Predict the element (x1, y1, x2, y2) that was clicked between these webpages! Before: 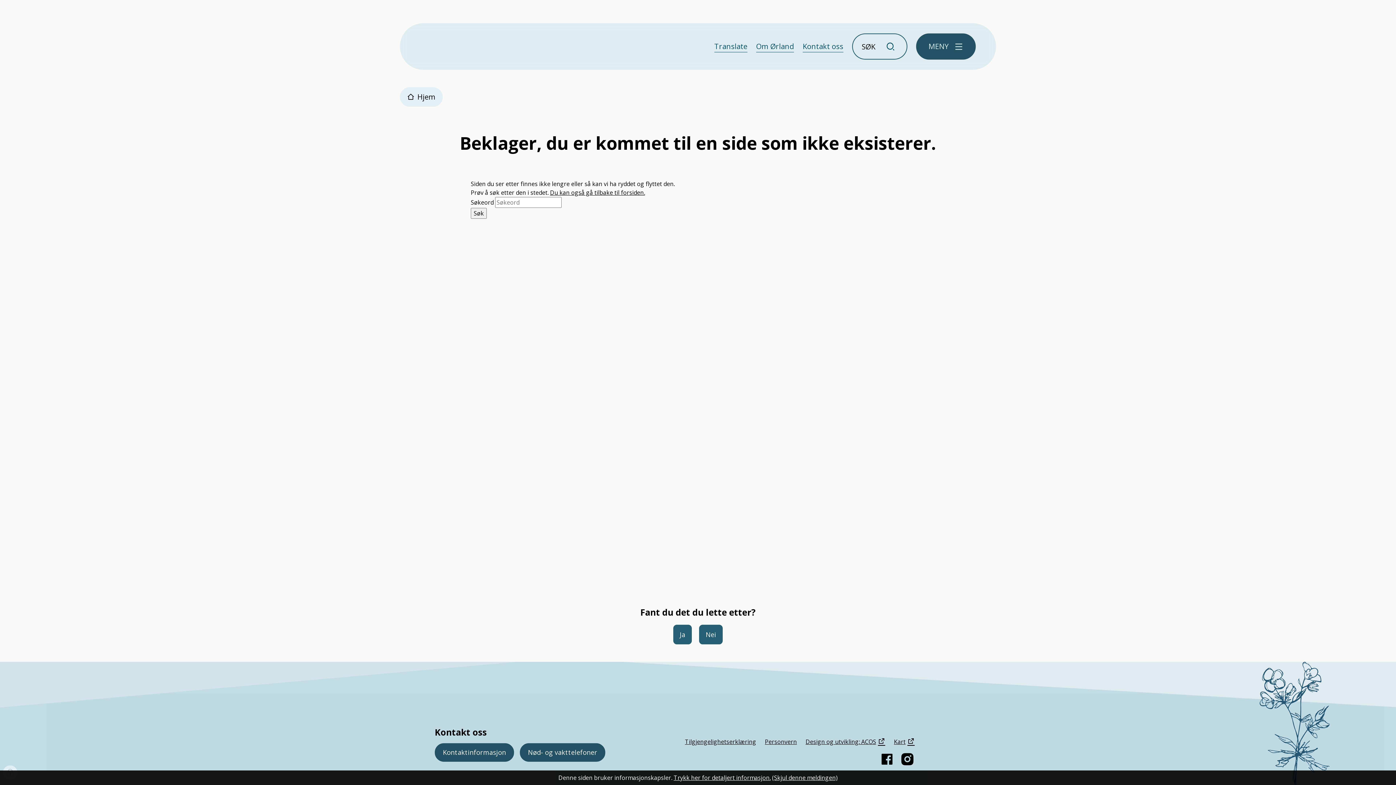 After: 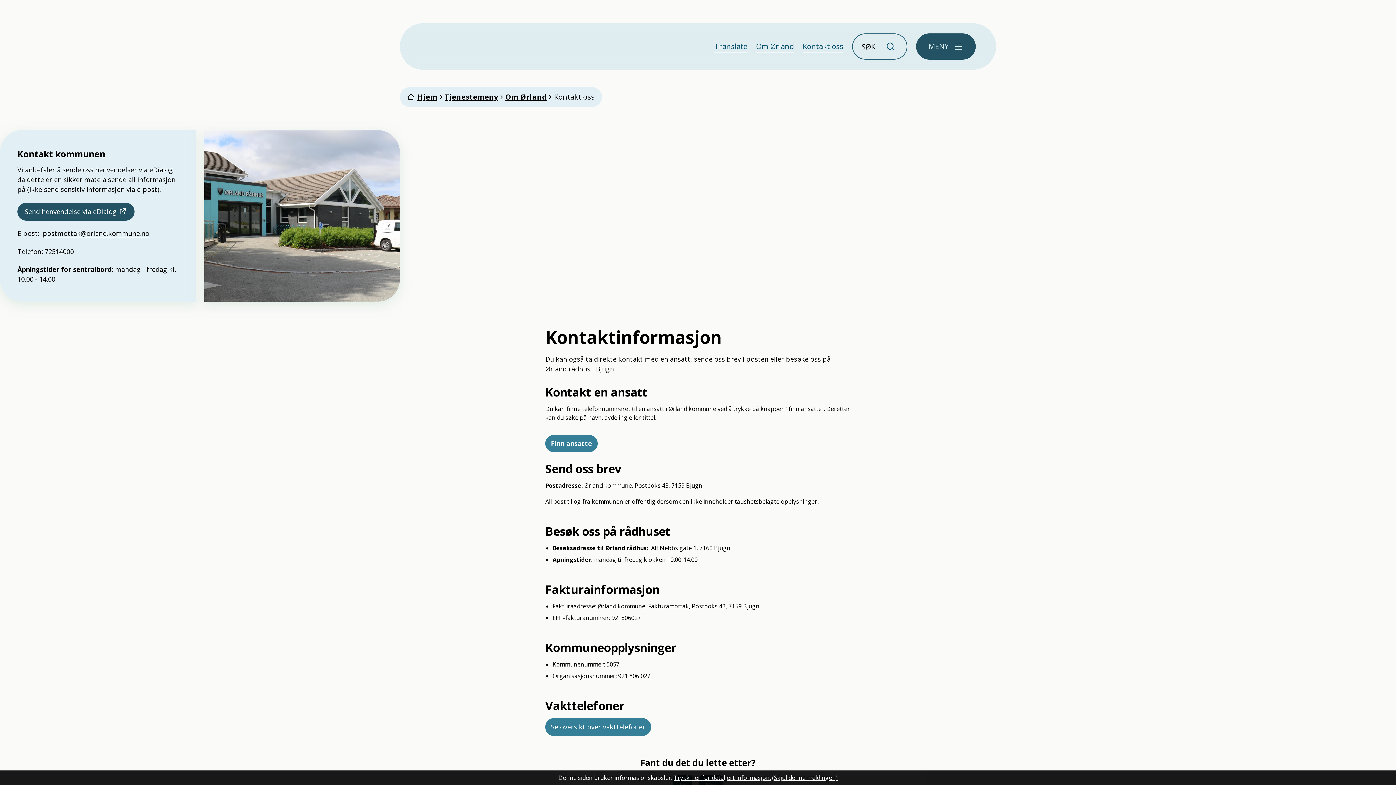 Action: label: Kontaktinformasjon bbox: (434, 743, 514, 762)